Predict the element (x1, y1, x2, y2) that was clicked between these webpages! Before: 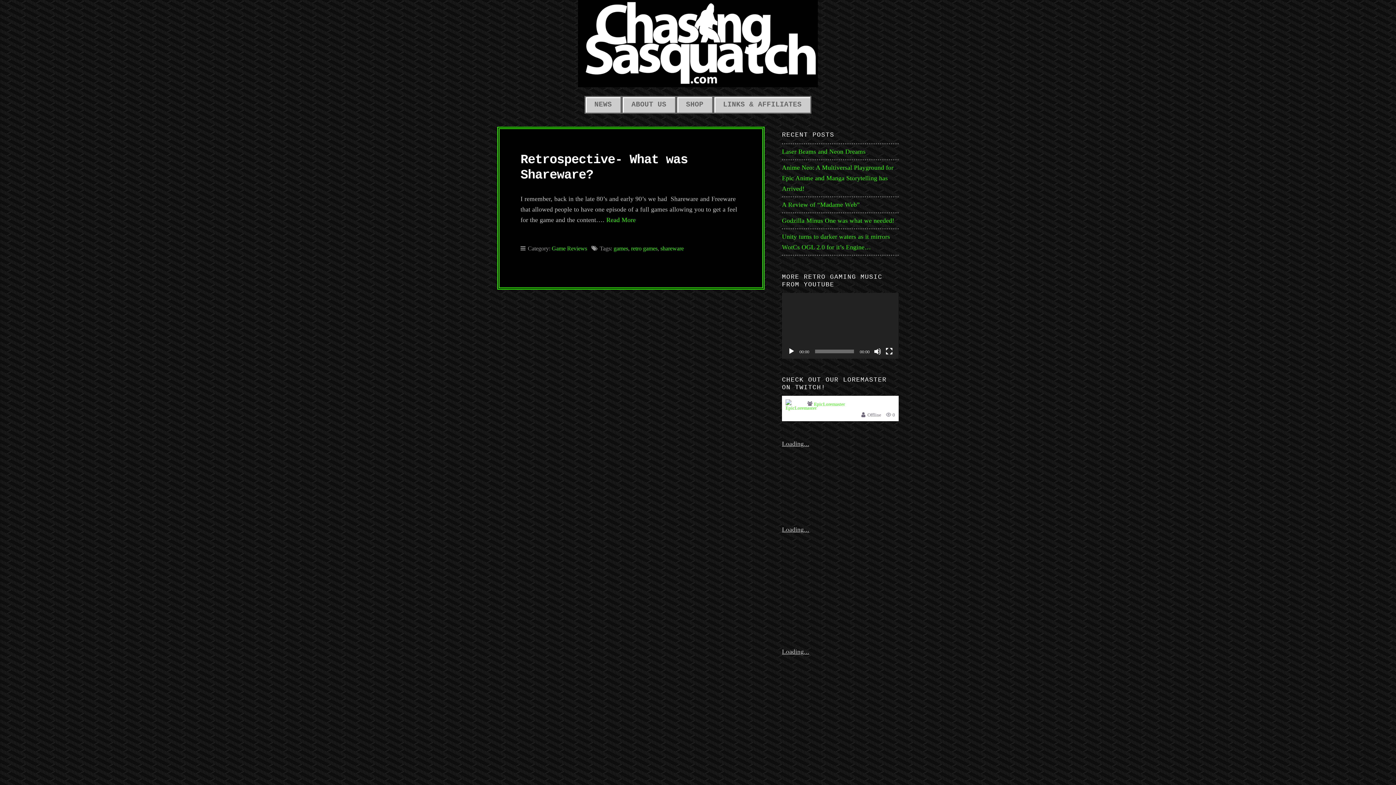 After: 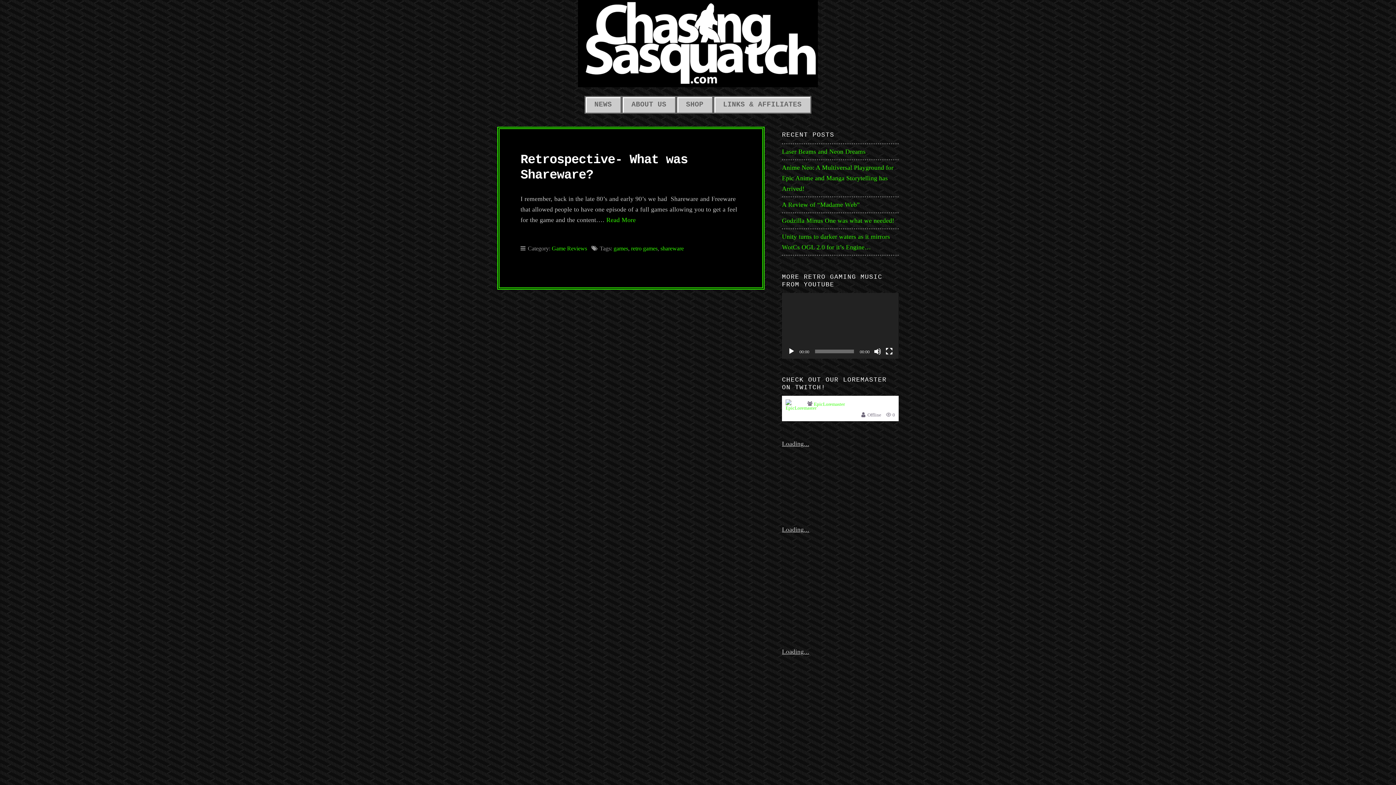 Action: bbox: (660, 245, 683, 251) label: shareware